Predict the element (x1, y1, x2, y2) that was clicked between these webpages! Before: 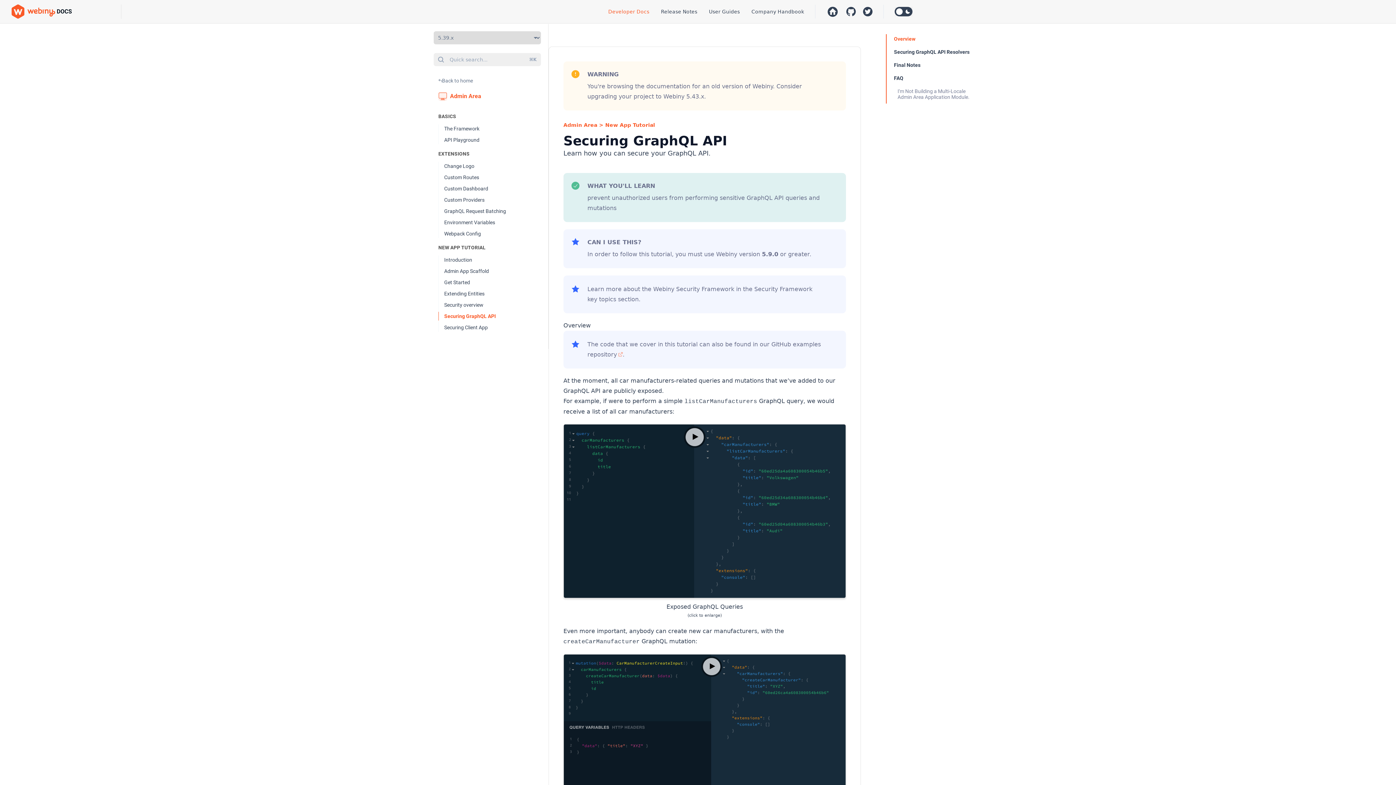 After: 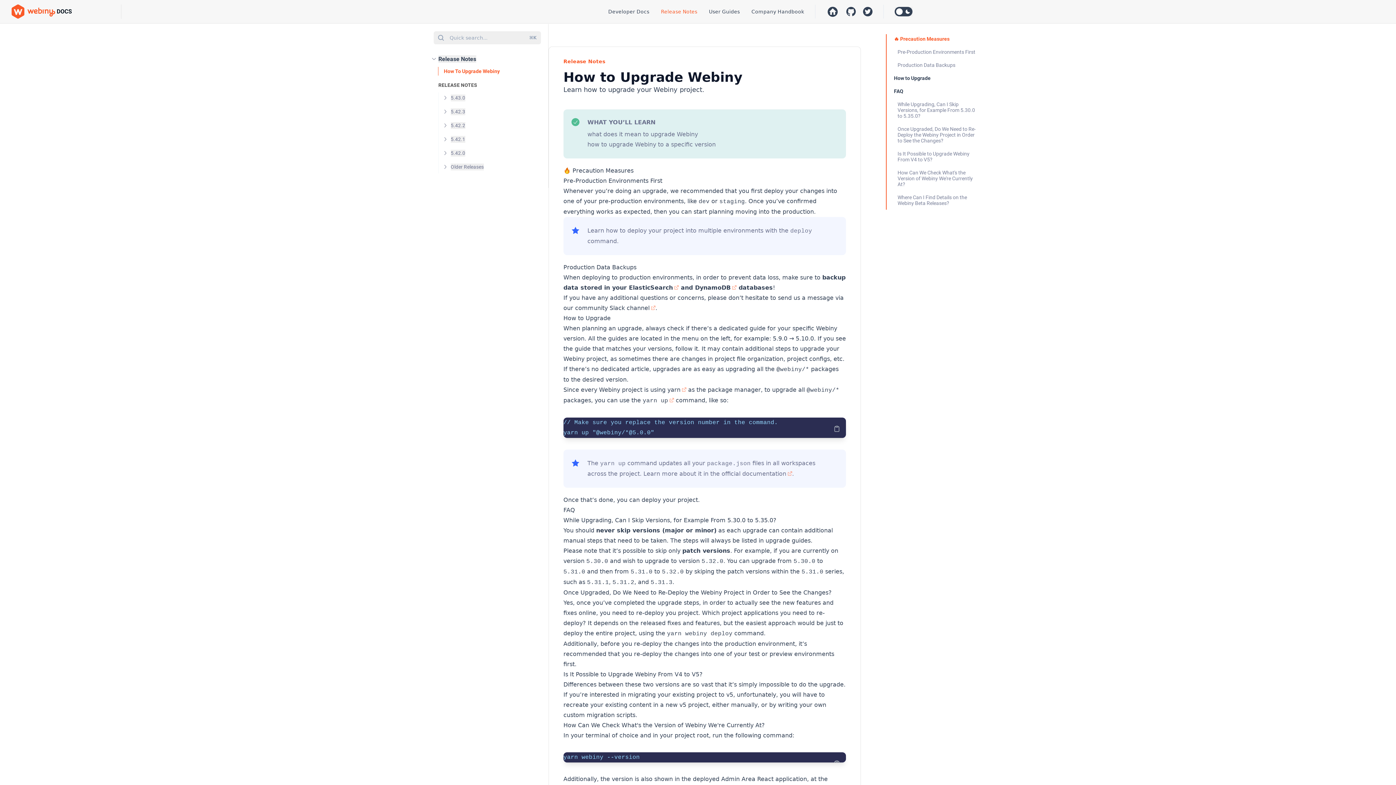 Action: bbox: (661, 8, 697, 14) label: Release Notes